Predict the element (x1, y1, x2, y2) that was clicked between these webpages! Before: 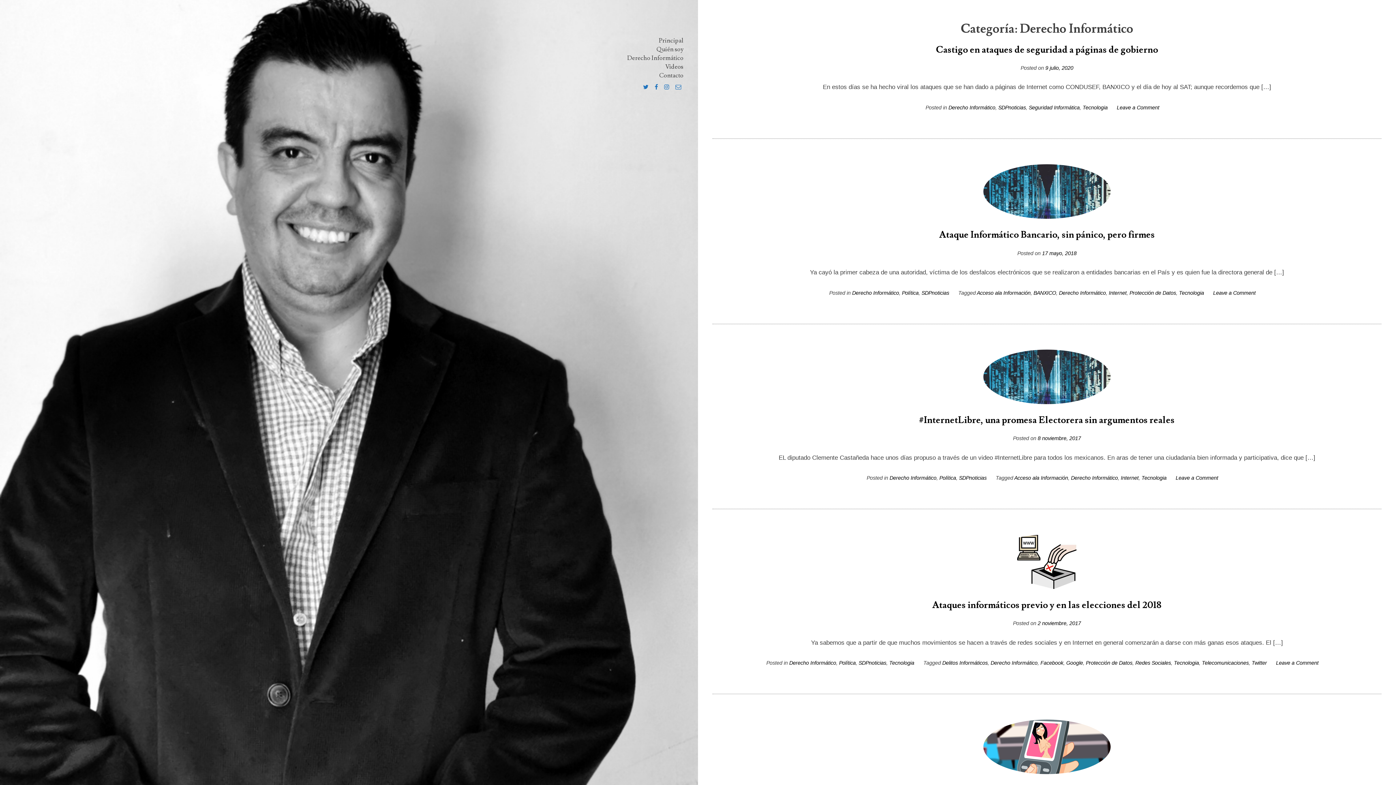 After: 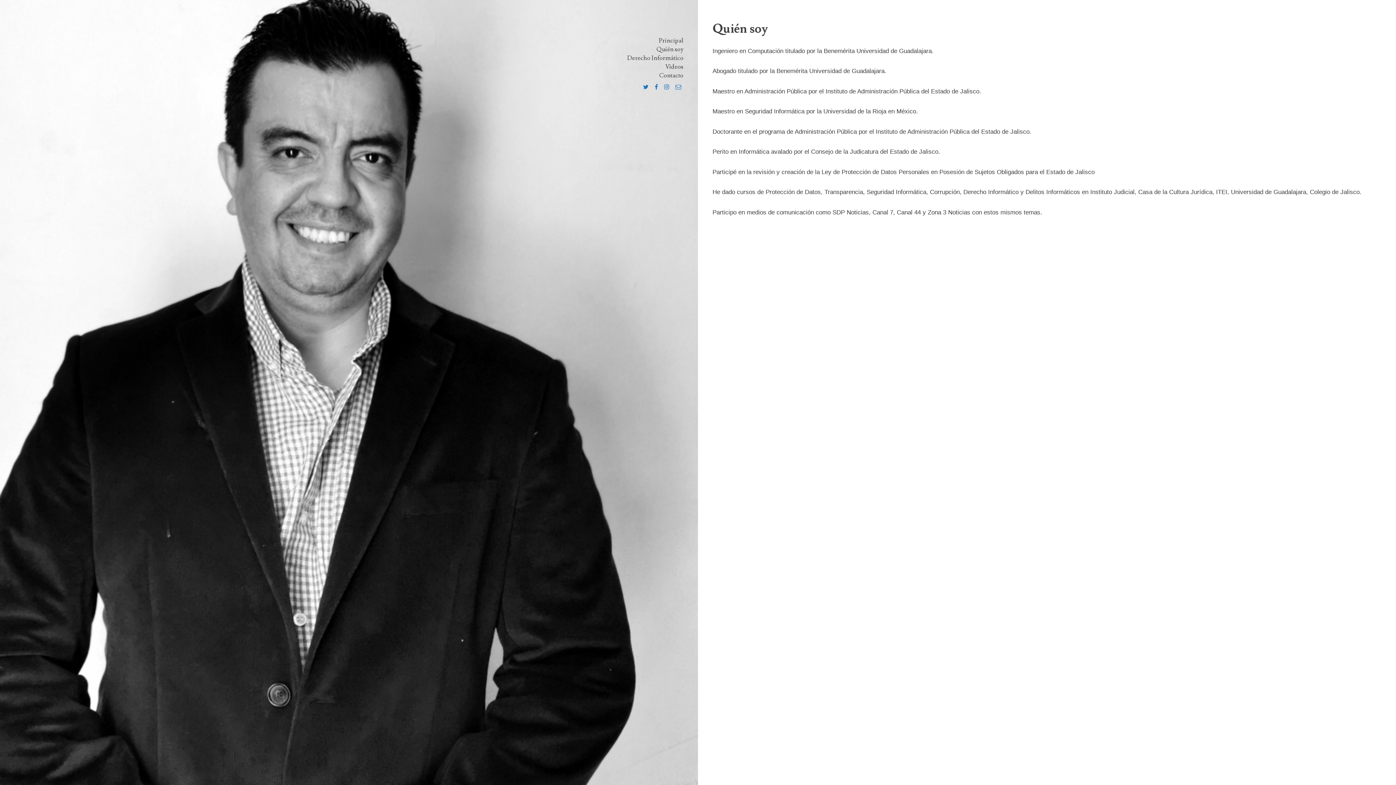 Action: label: Quién soy bbox: (627, 45, 683, 53)